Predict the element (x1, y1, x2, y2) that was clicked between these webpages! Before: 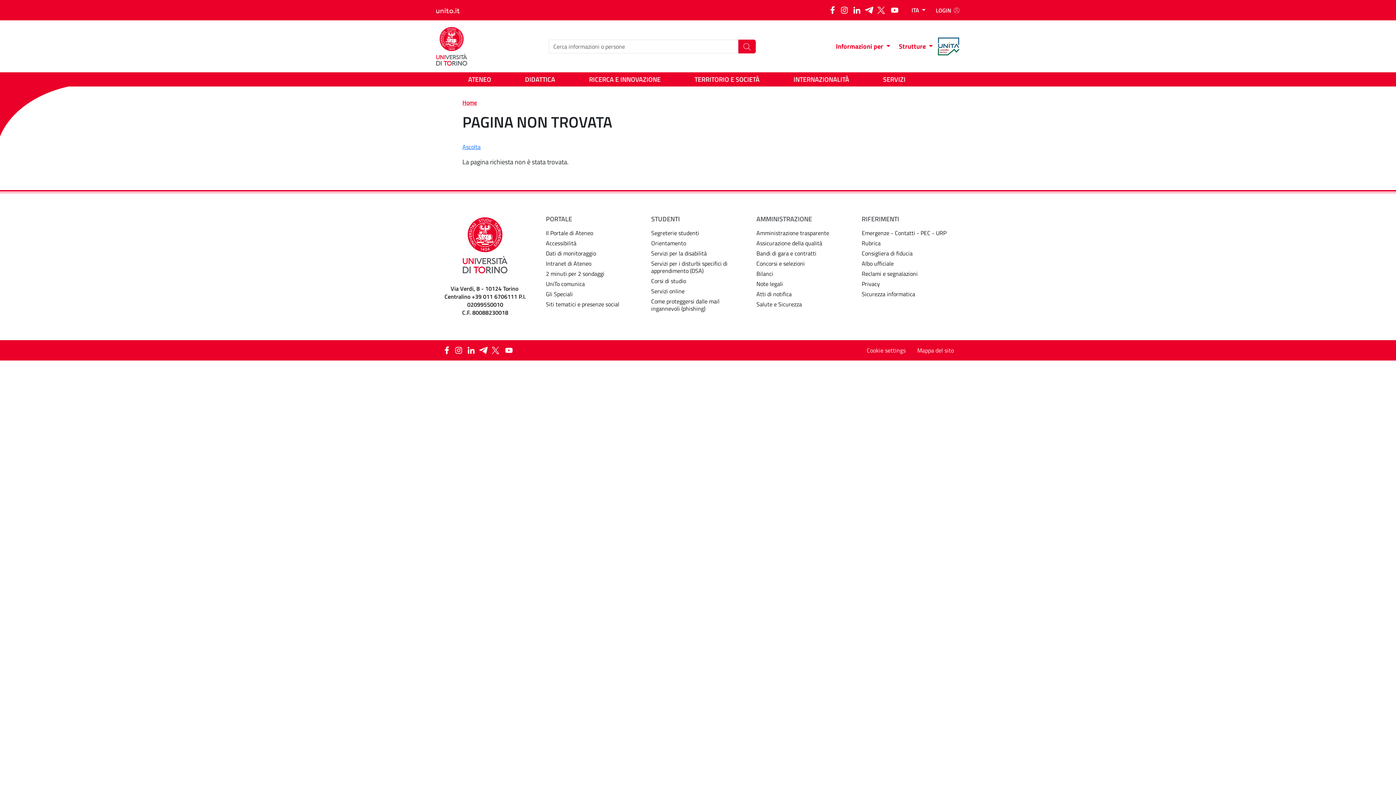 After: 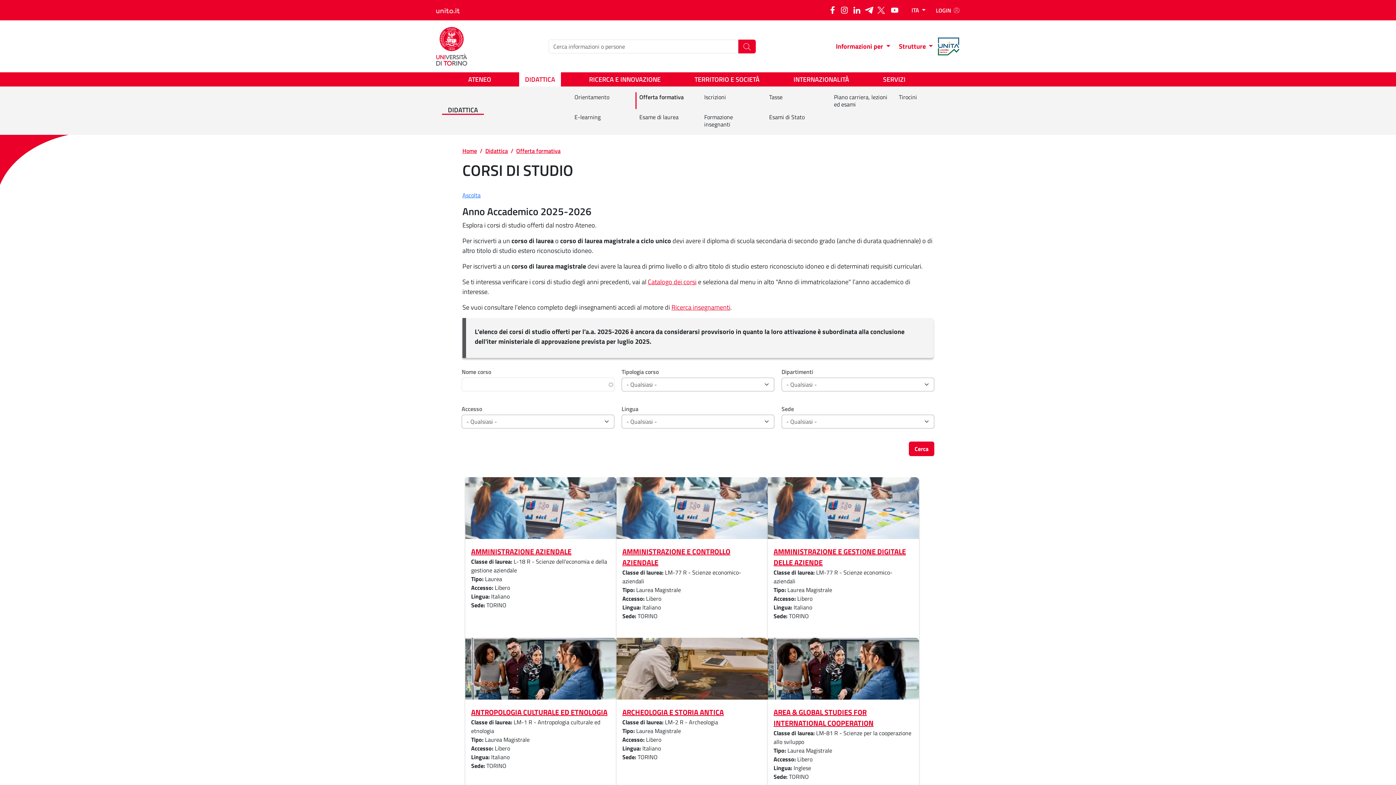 Action: bbox: (651, 276, 745, 286) label: Corsi di studio